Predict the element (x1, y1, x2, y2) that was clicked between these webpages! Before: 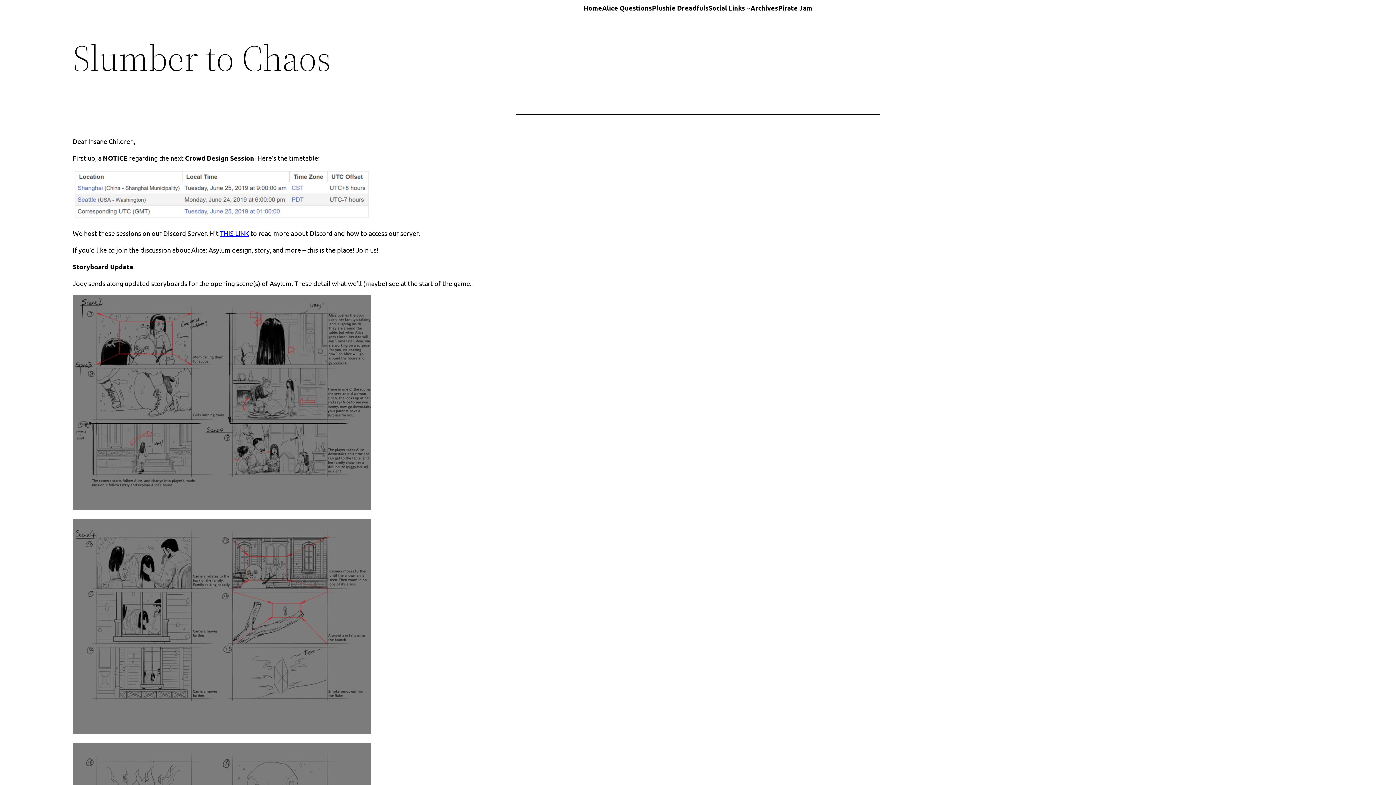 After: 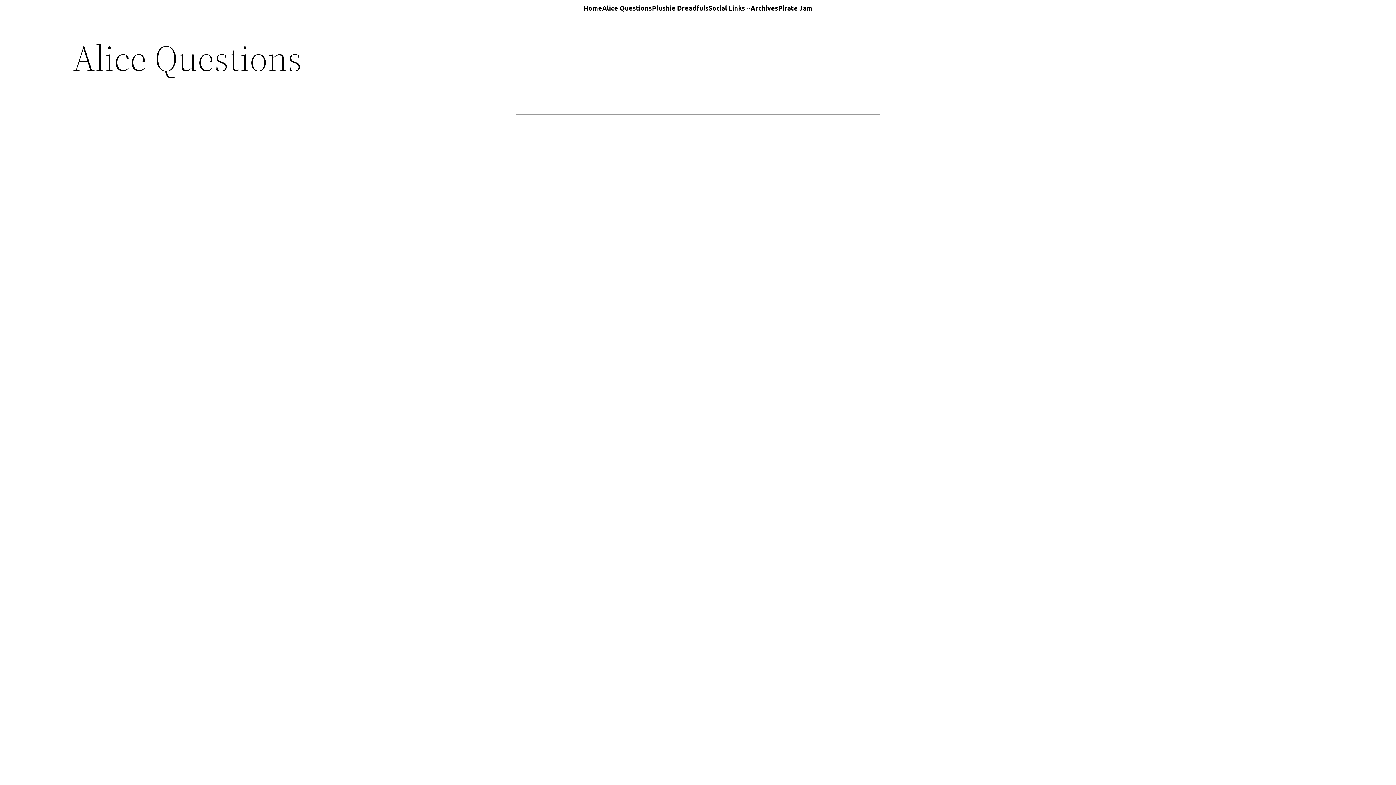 Action: label: Alice Questions bbox: (602, 2, 652, 13)